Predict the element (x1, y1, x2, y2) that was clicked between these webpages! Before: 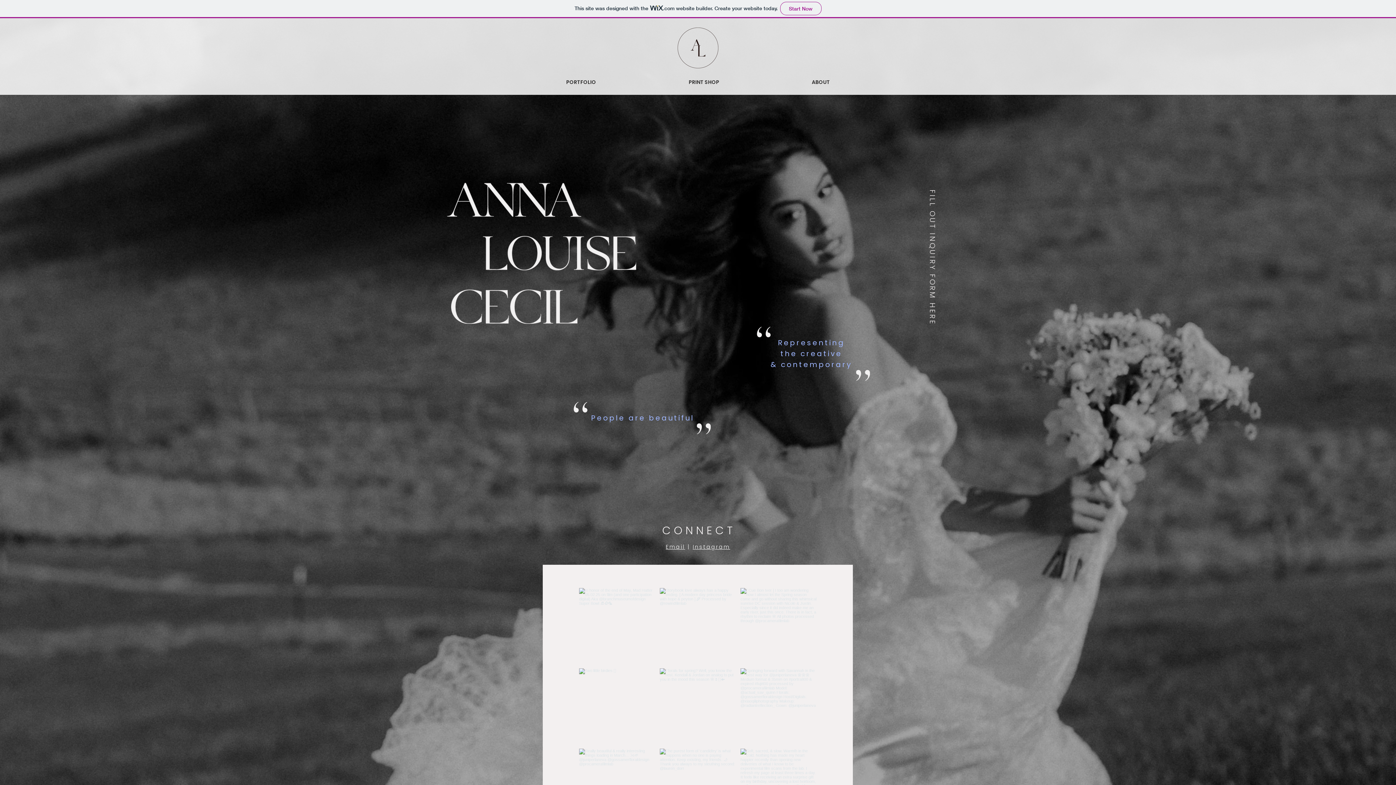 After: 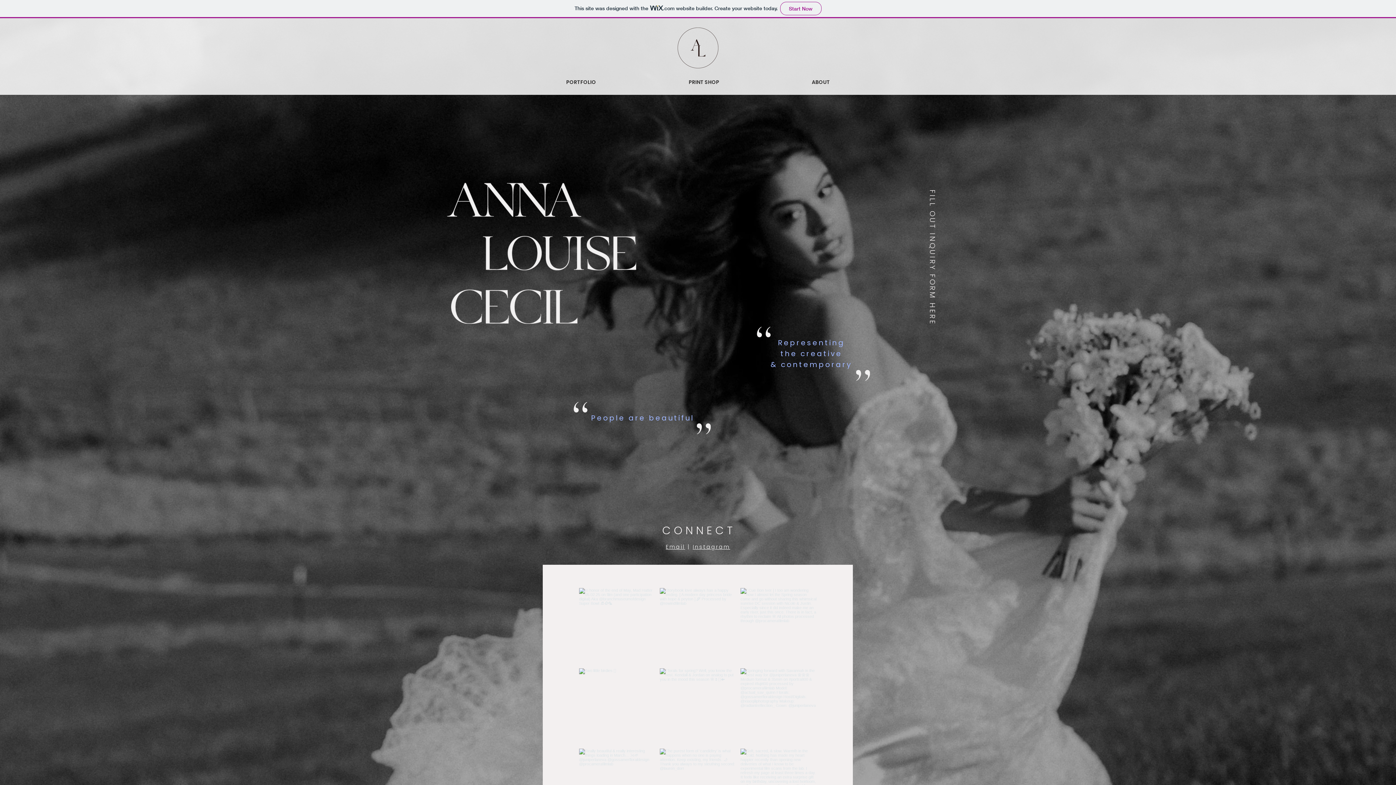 Action: label: Instagram bbox: (692, 543, 730, 550)